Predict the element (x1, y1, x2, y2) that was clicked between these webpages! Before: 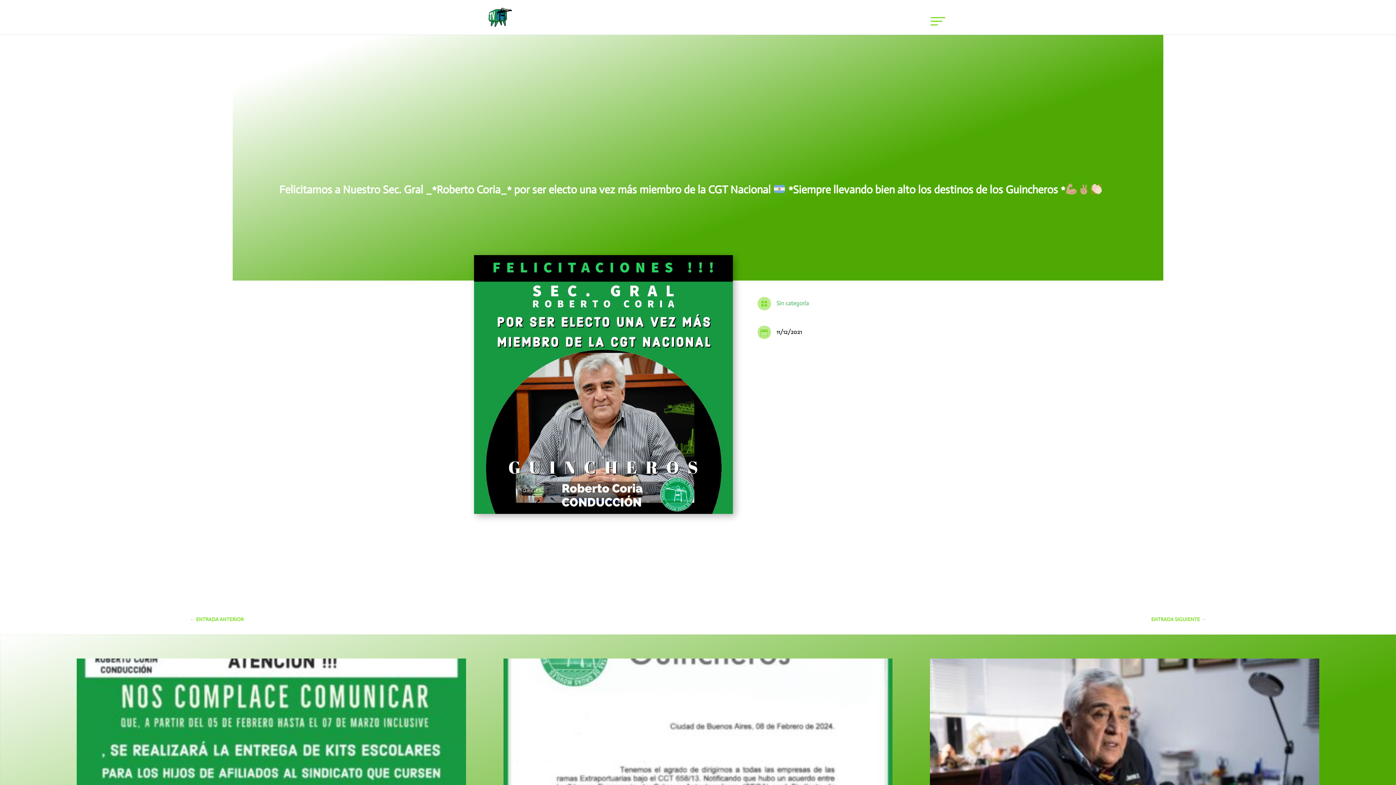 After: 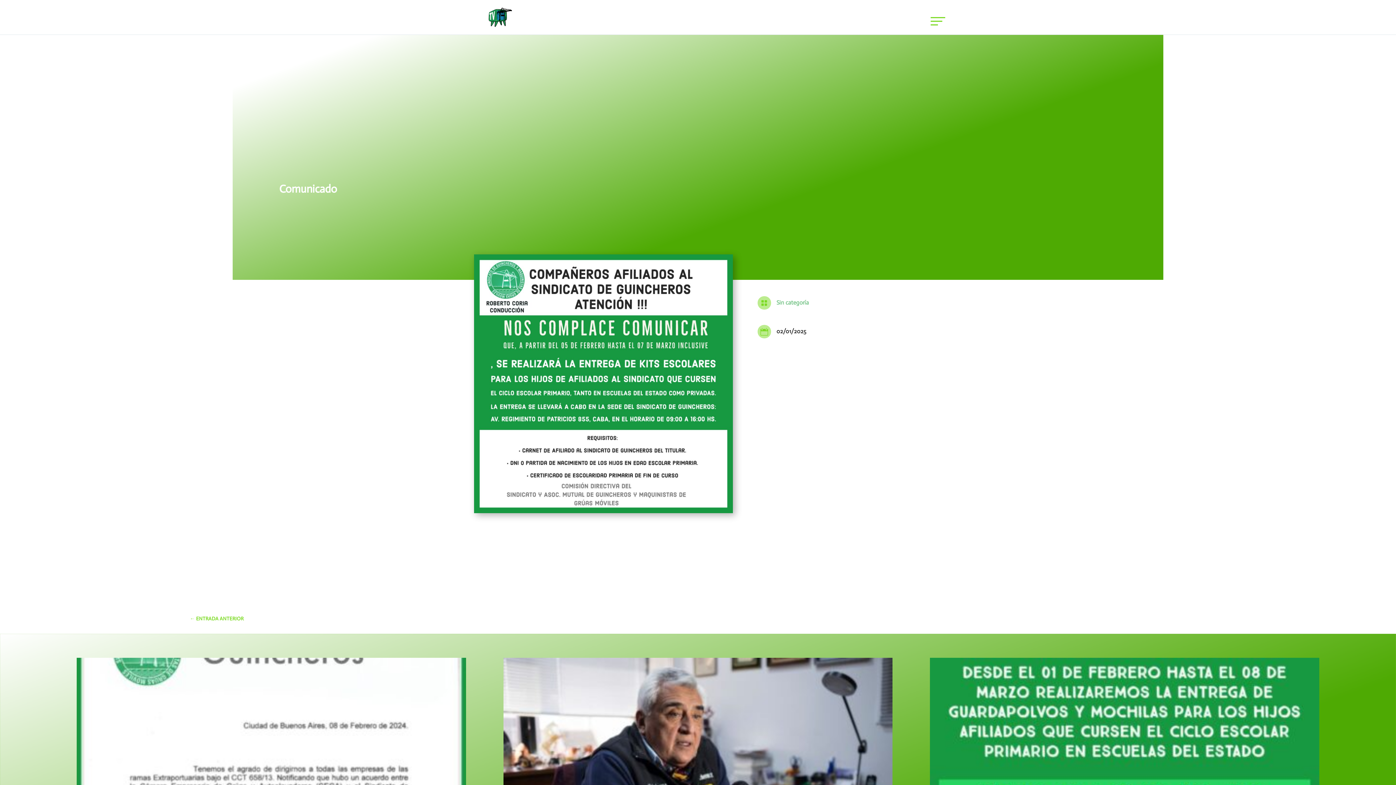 Action: bbox: (76, 658, 466, 902)